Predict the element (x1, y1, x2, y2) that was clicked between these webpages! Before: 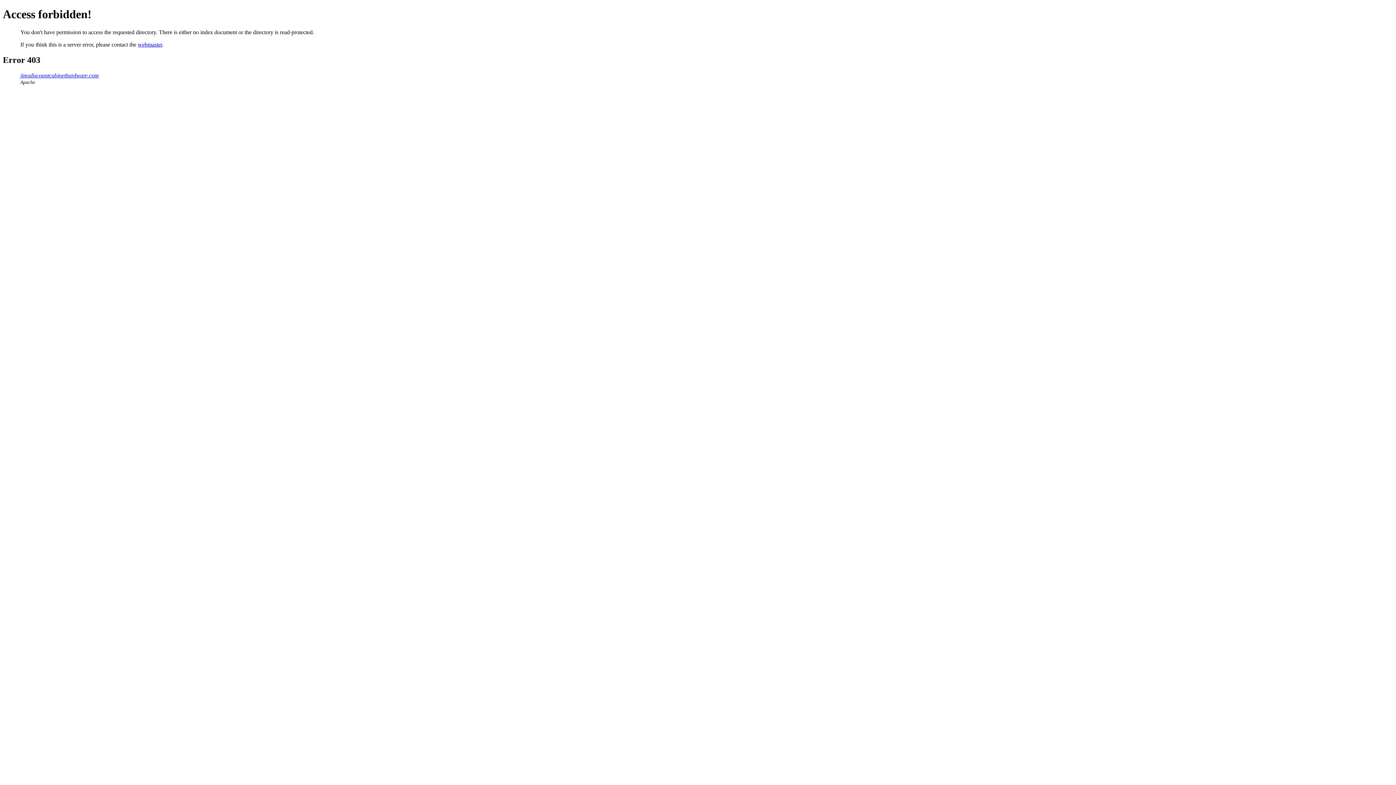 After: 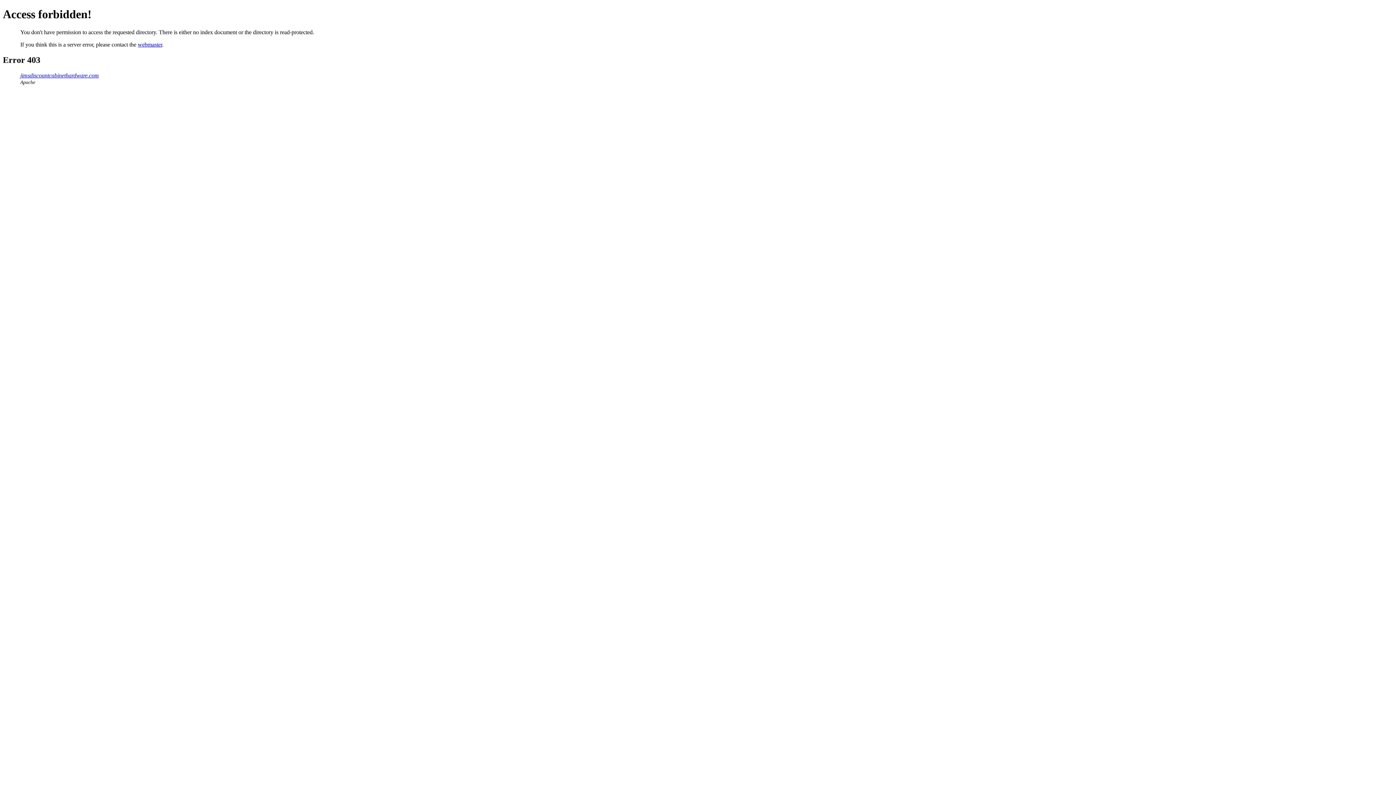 Action: label: webmaster bbox: (137, 41, 162, 47)